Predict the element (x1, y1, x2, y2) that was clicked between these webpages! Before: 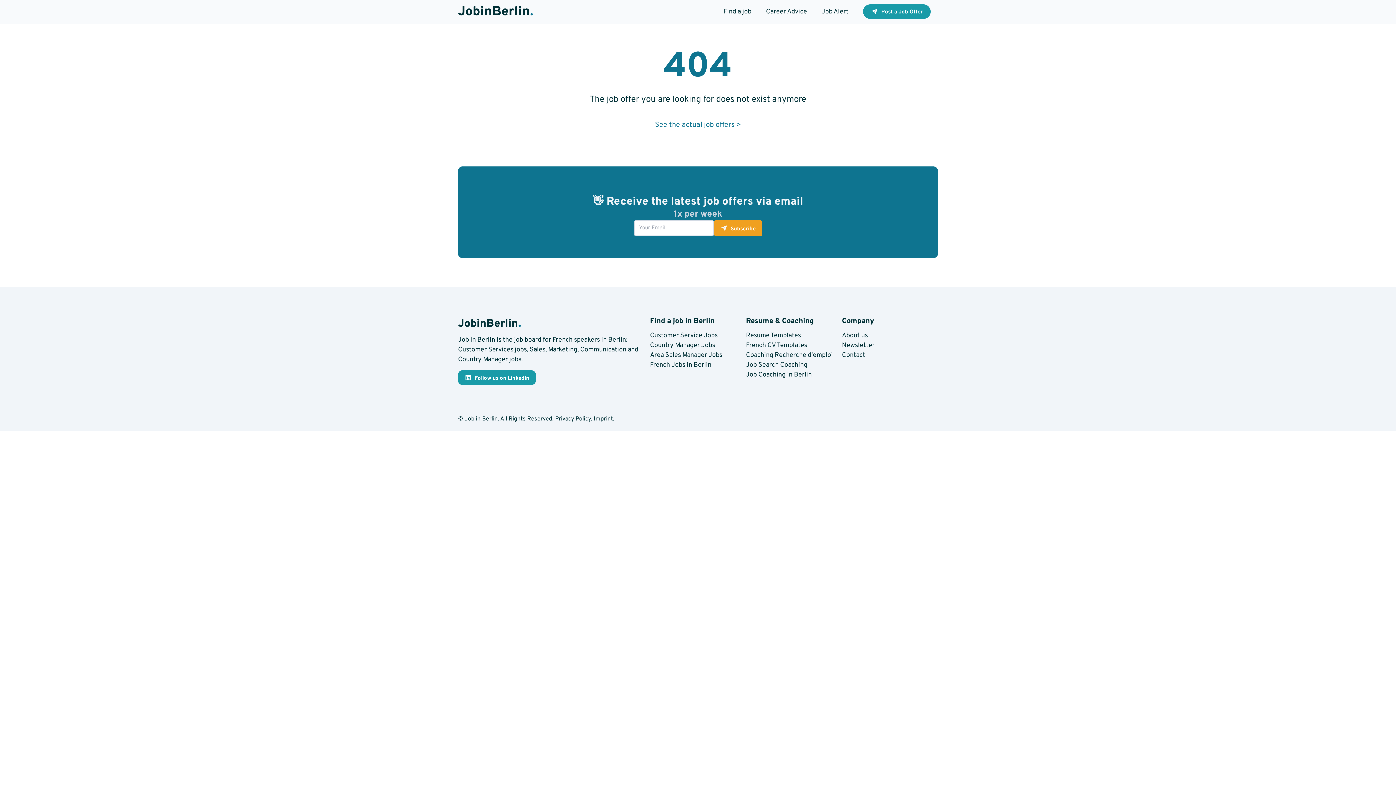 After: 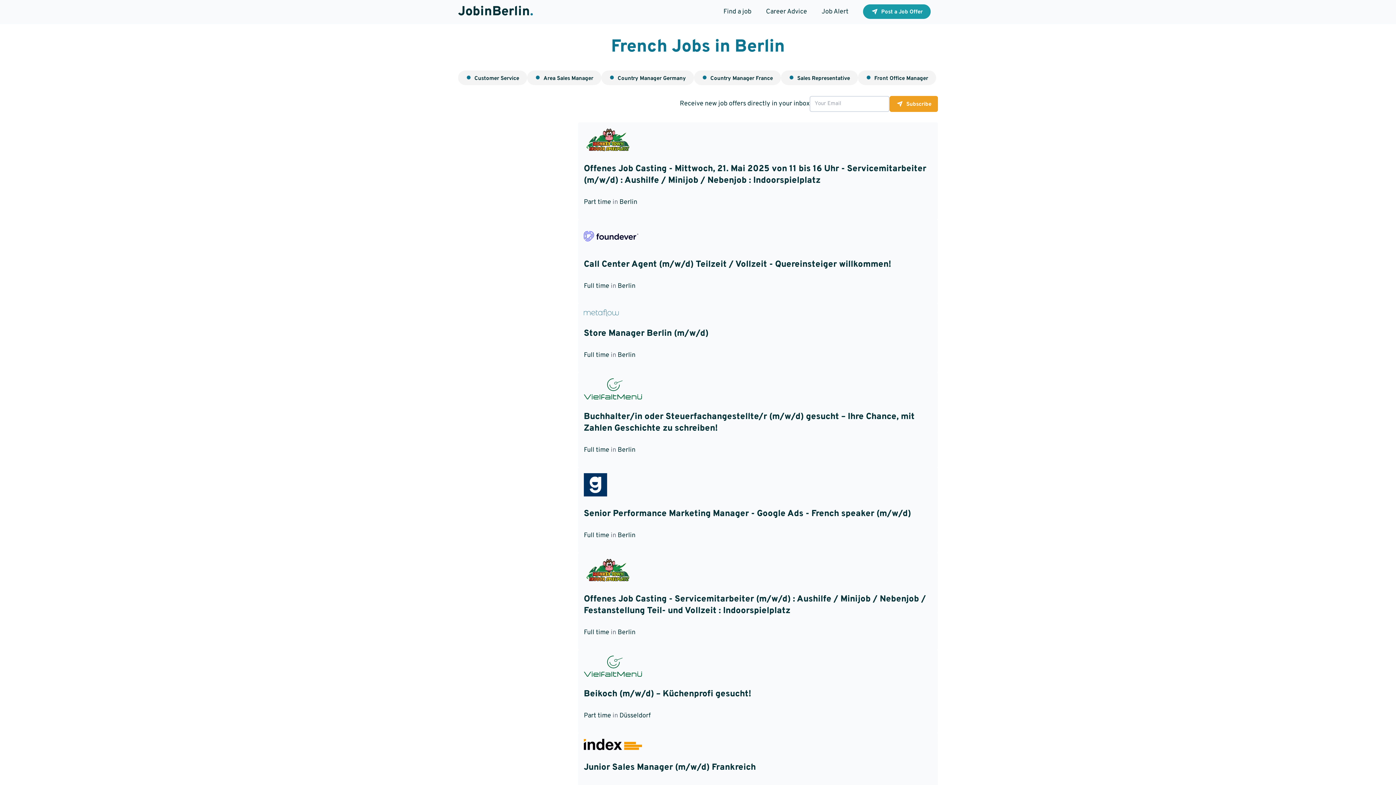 Action: label: French Jobs in Berlin bbox: (650, 361, 711, 369)